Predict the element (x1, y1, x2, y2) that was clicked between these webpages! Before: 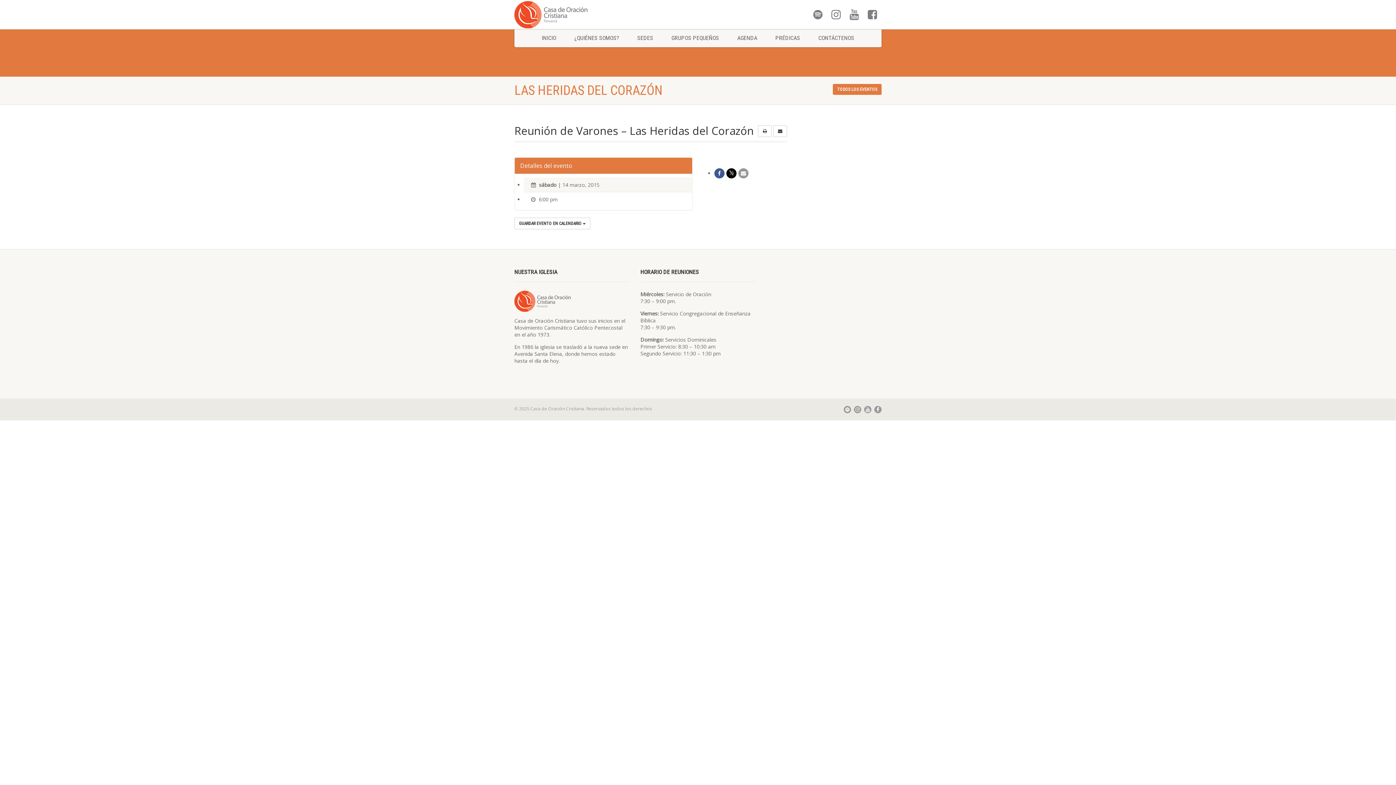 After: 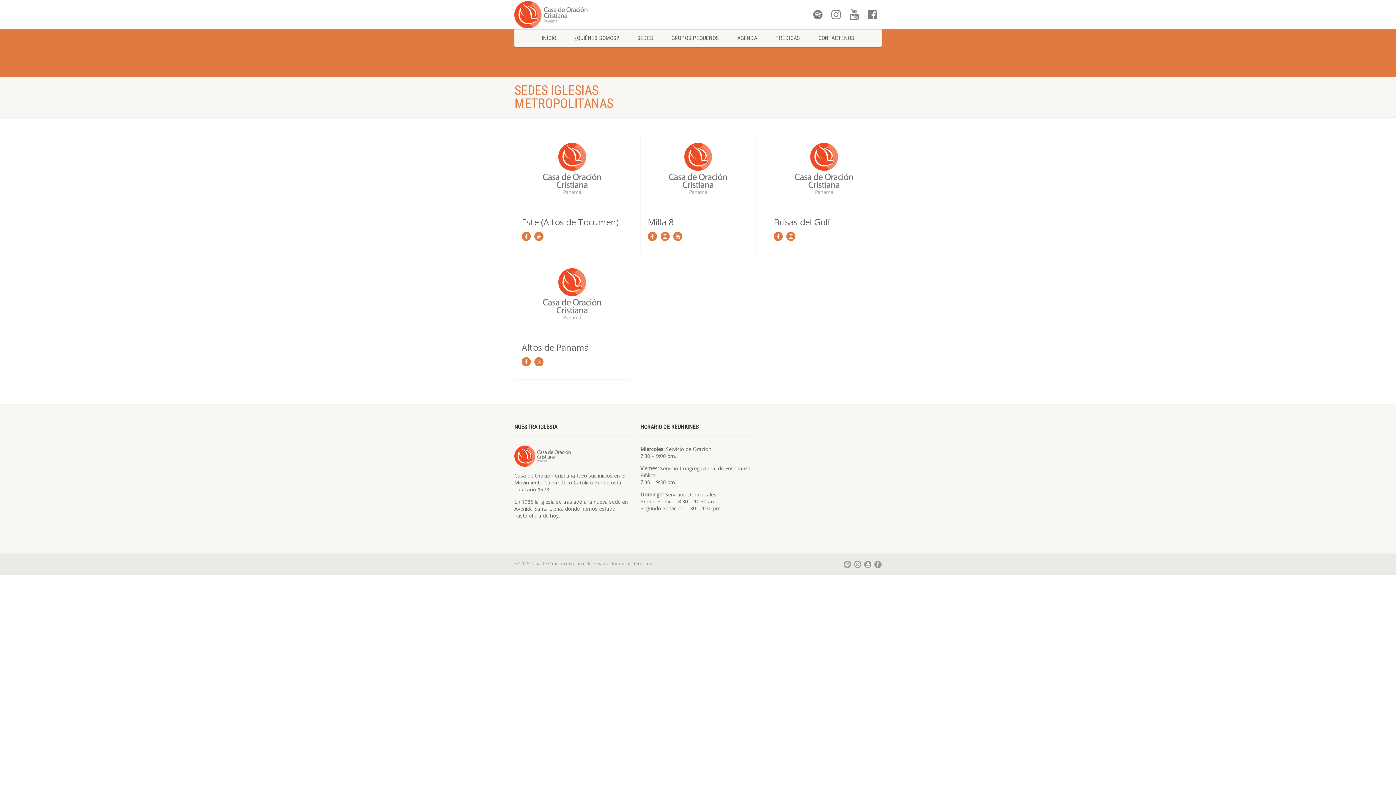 Action: bbox: (628, 29, 662, 47) label: SEDES